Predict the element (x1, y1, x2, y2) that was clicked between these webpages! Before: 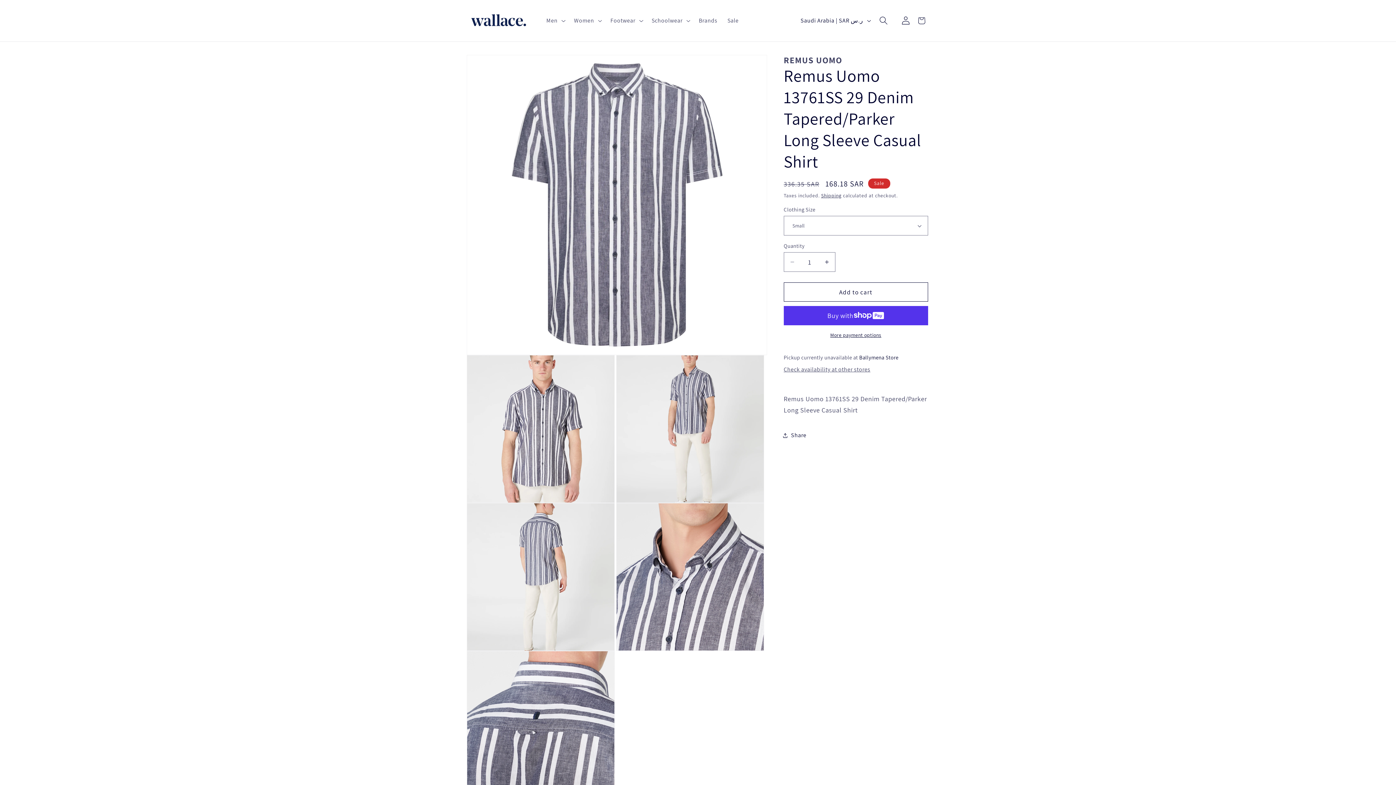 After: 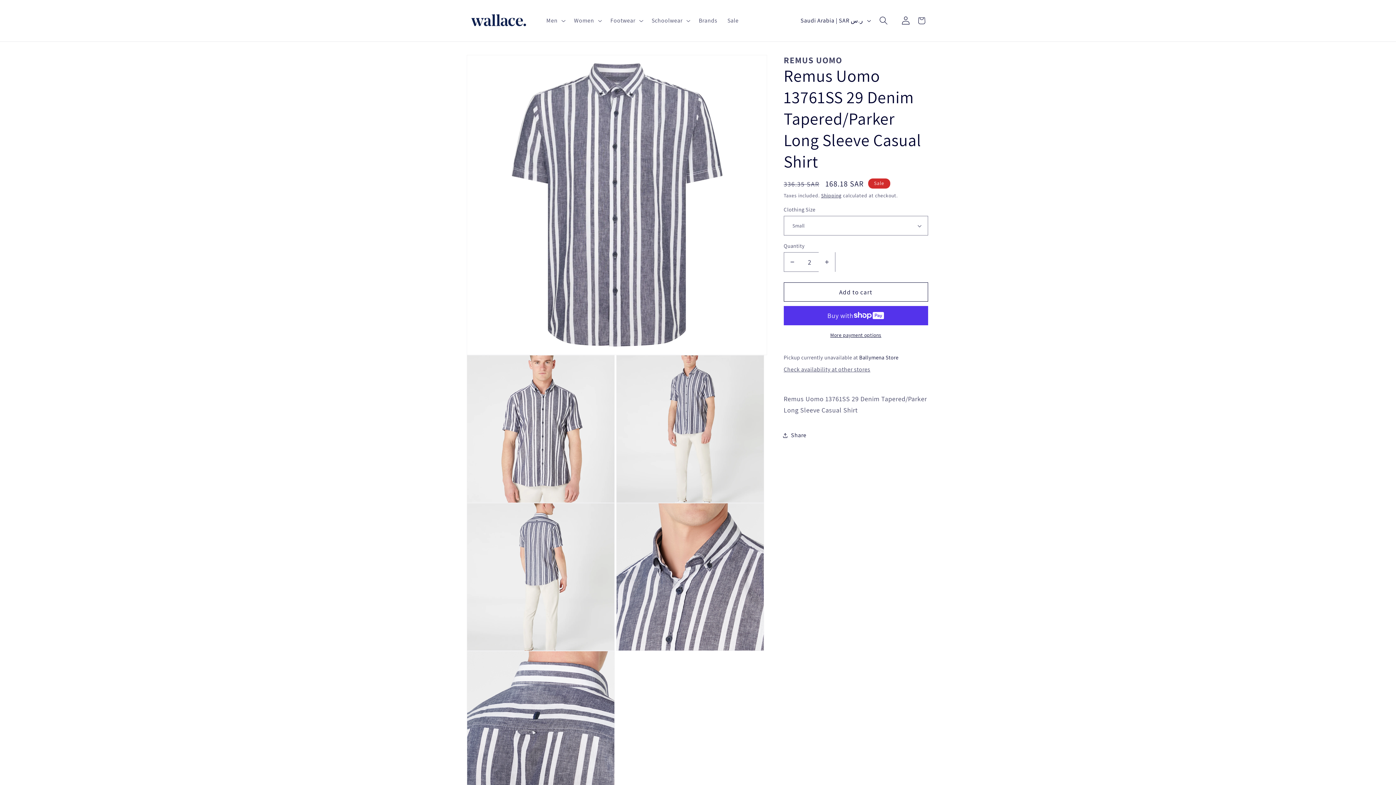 Action: label: Increase quantity for Remus Uomo 13761SS 29 Denim Tapered/Parker Long Sleeve Casual Shirt bbox: (818, 252, 835, 271)